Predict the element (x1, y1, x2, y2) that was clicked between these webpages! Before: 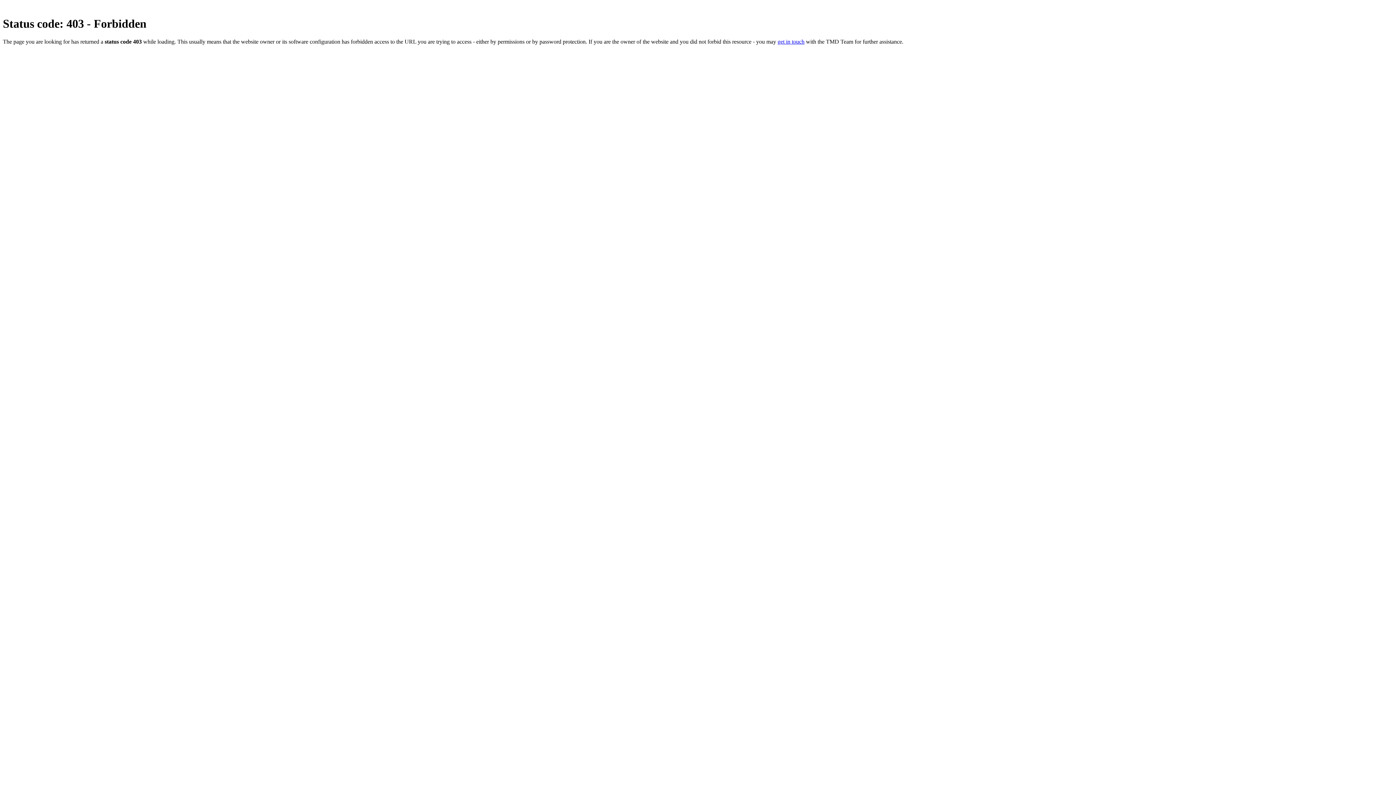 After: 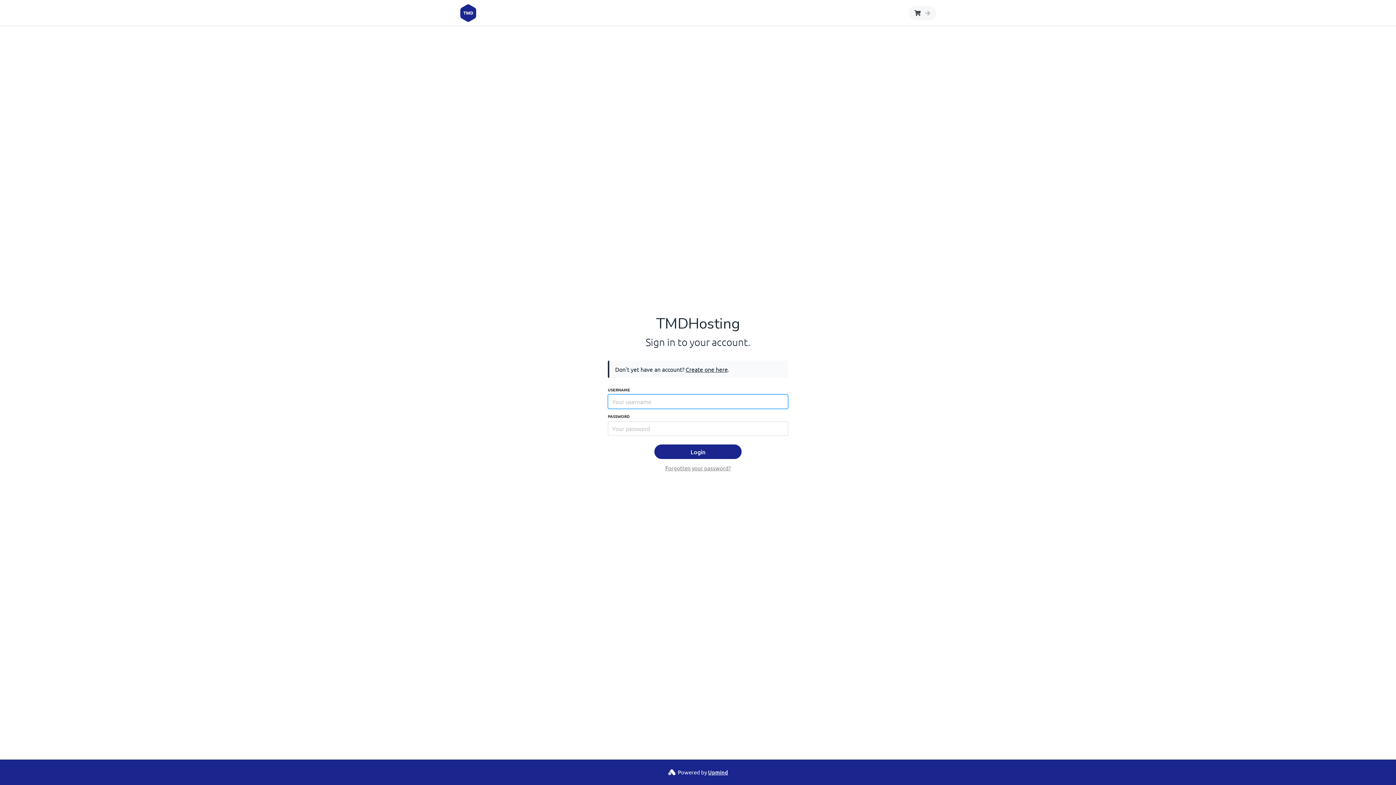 Action: label: get in touch bbox: (777, 38, 804, 44)